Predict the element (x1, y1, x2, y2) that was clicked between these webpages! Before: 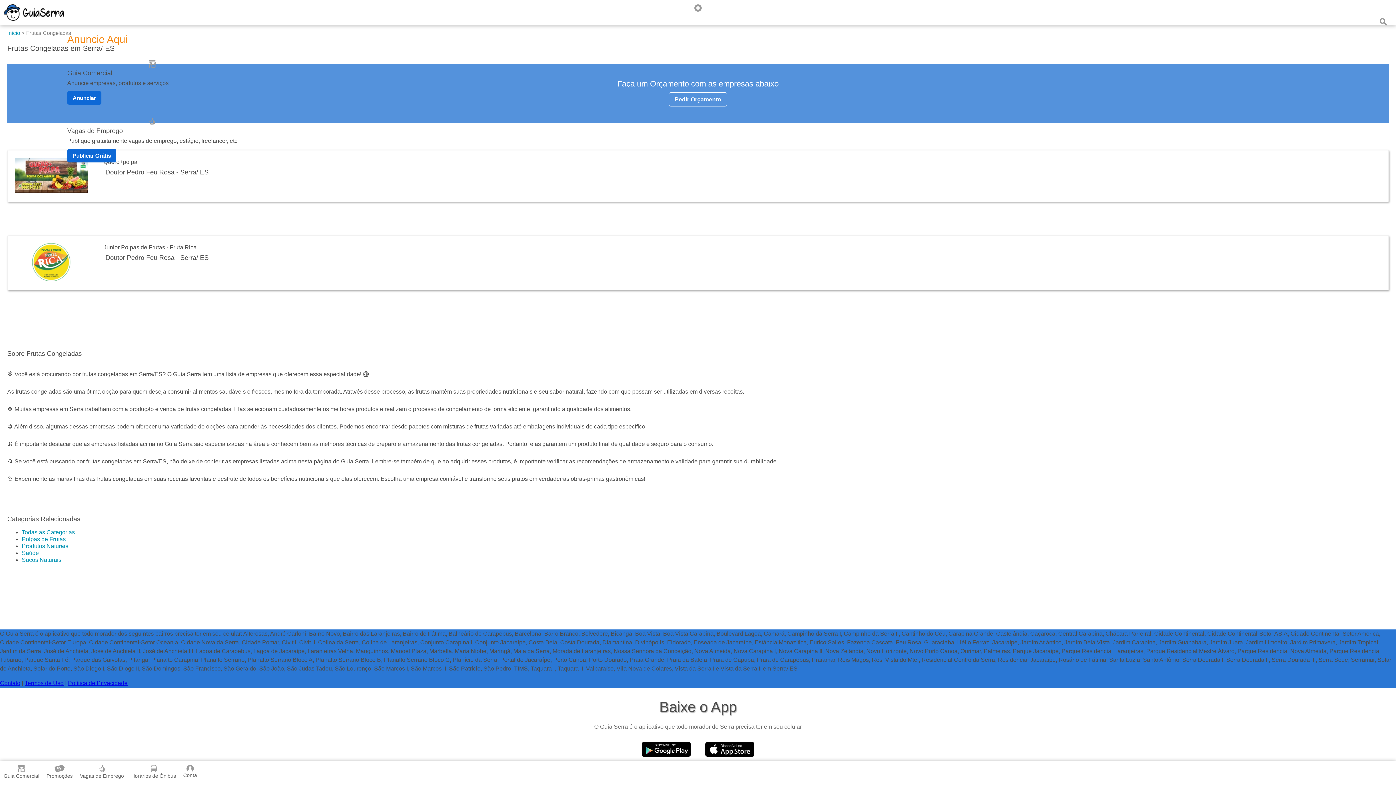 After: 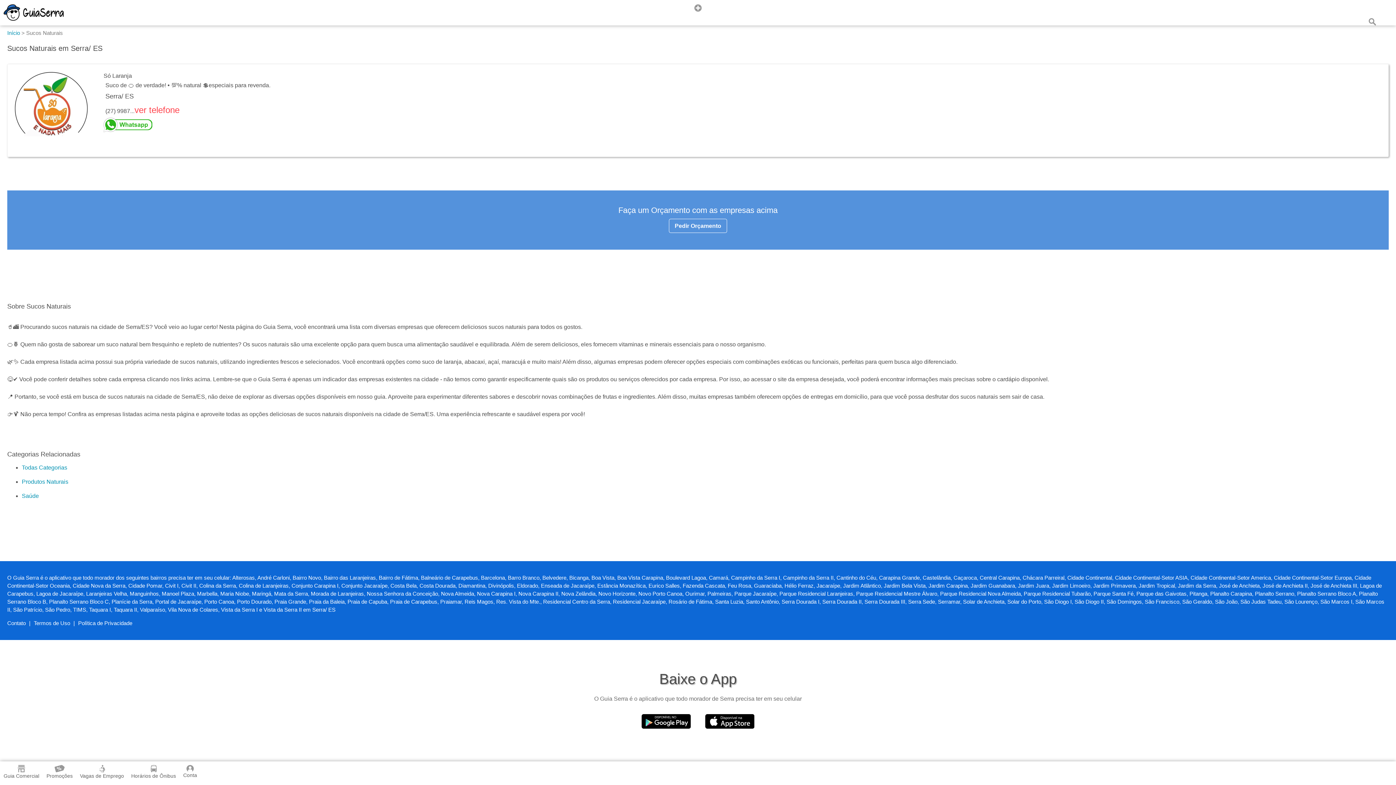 Action: label: Sucos Naturais bbox: (21, 557, 61, 563)